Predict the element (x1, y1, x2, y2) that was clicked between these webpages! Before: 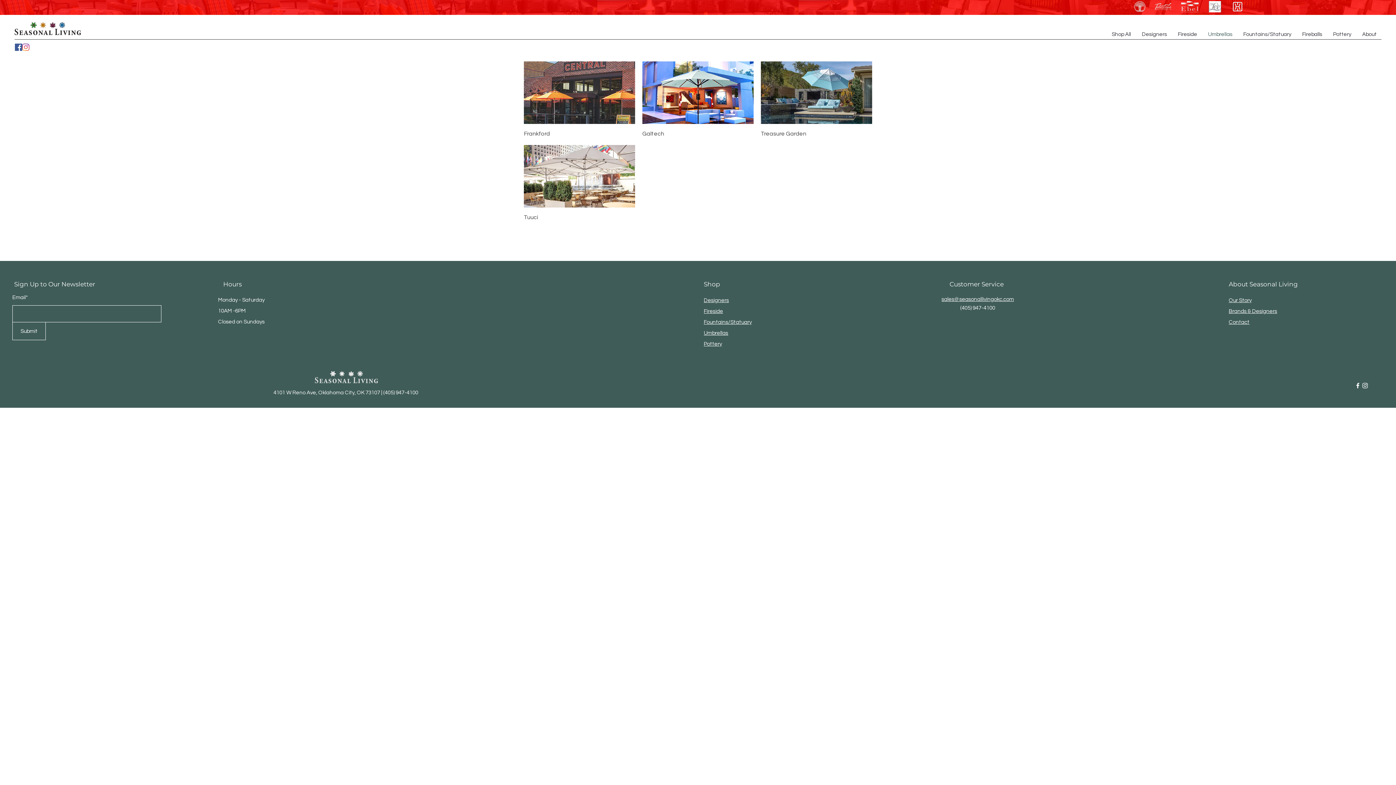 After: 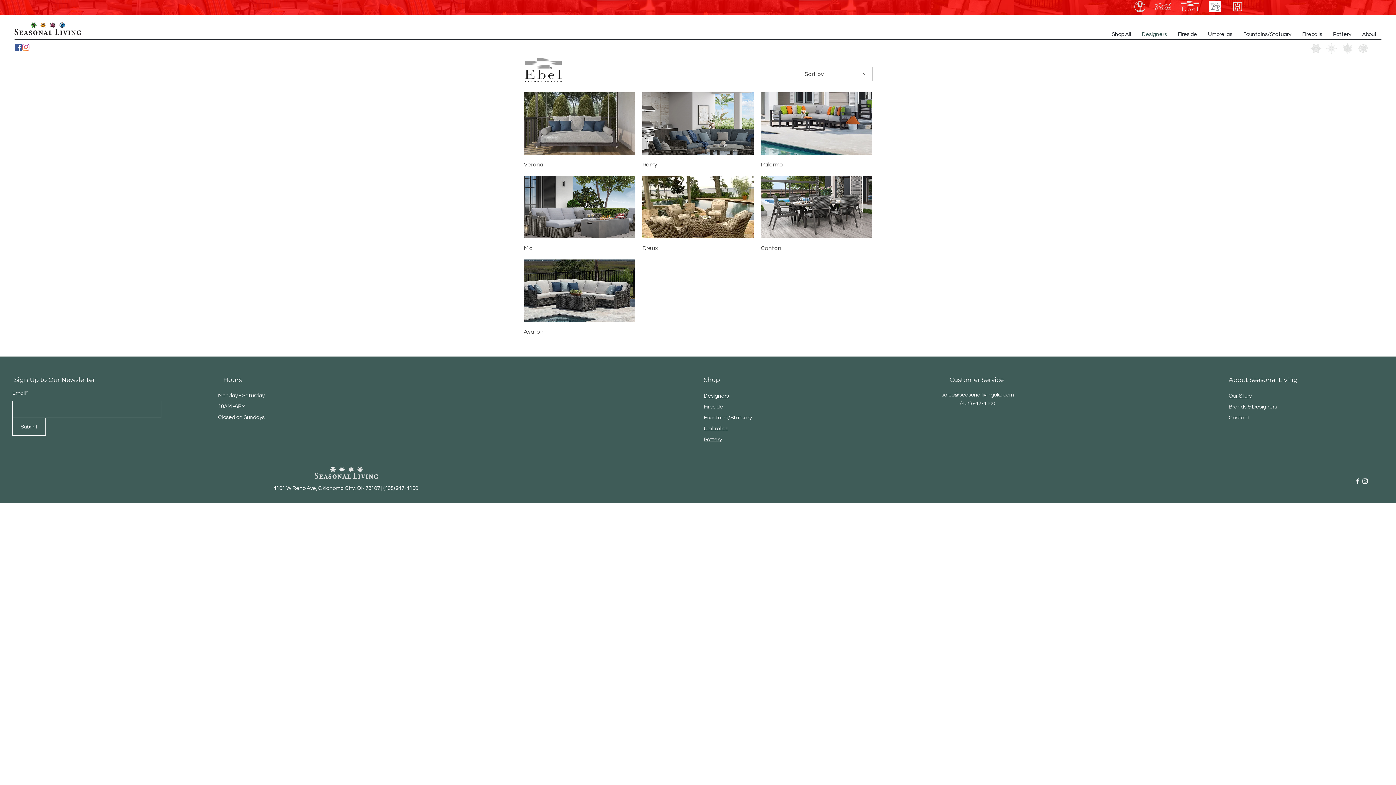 Action: bbox: (1181, 1, 1198, 12)